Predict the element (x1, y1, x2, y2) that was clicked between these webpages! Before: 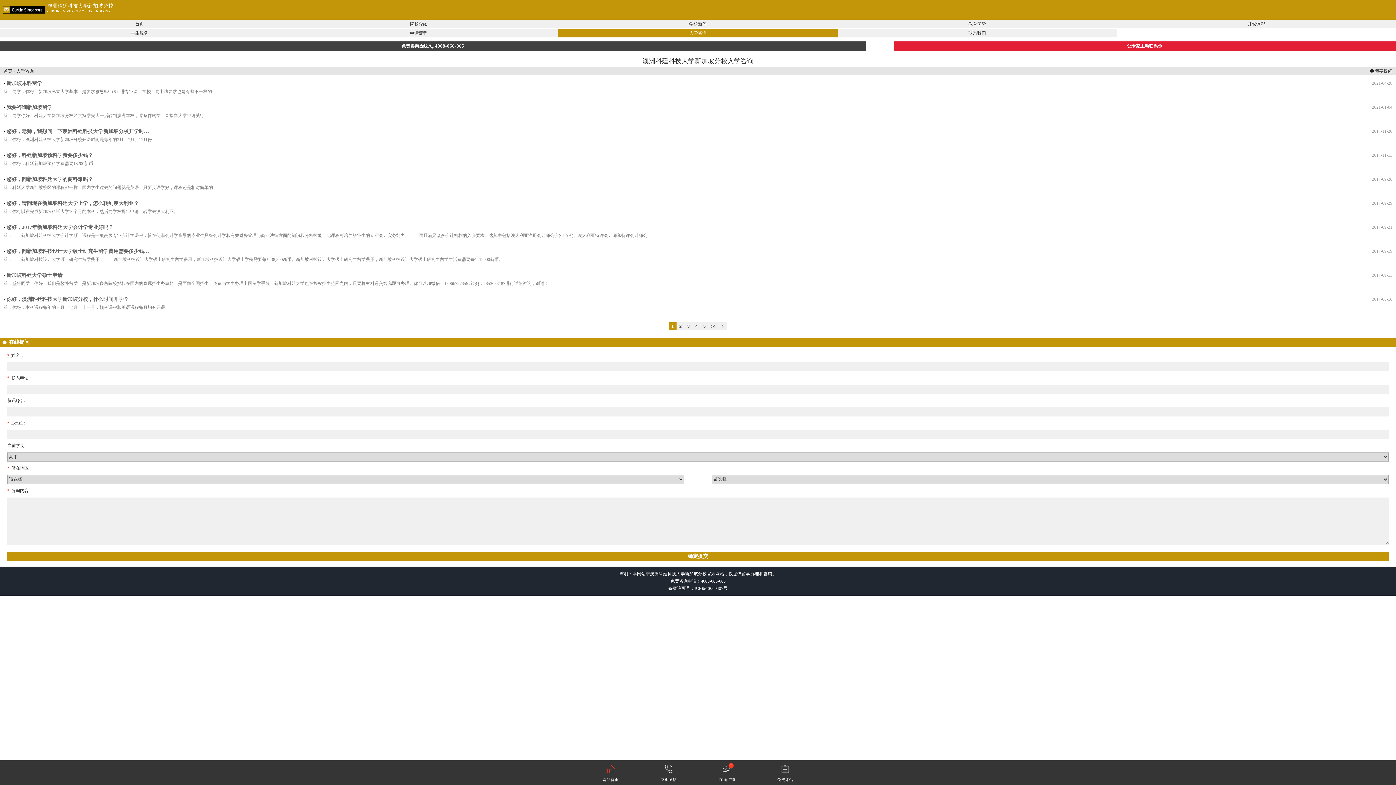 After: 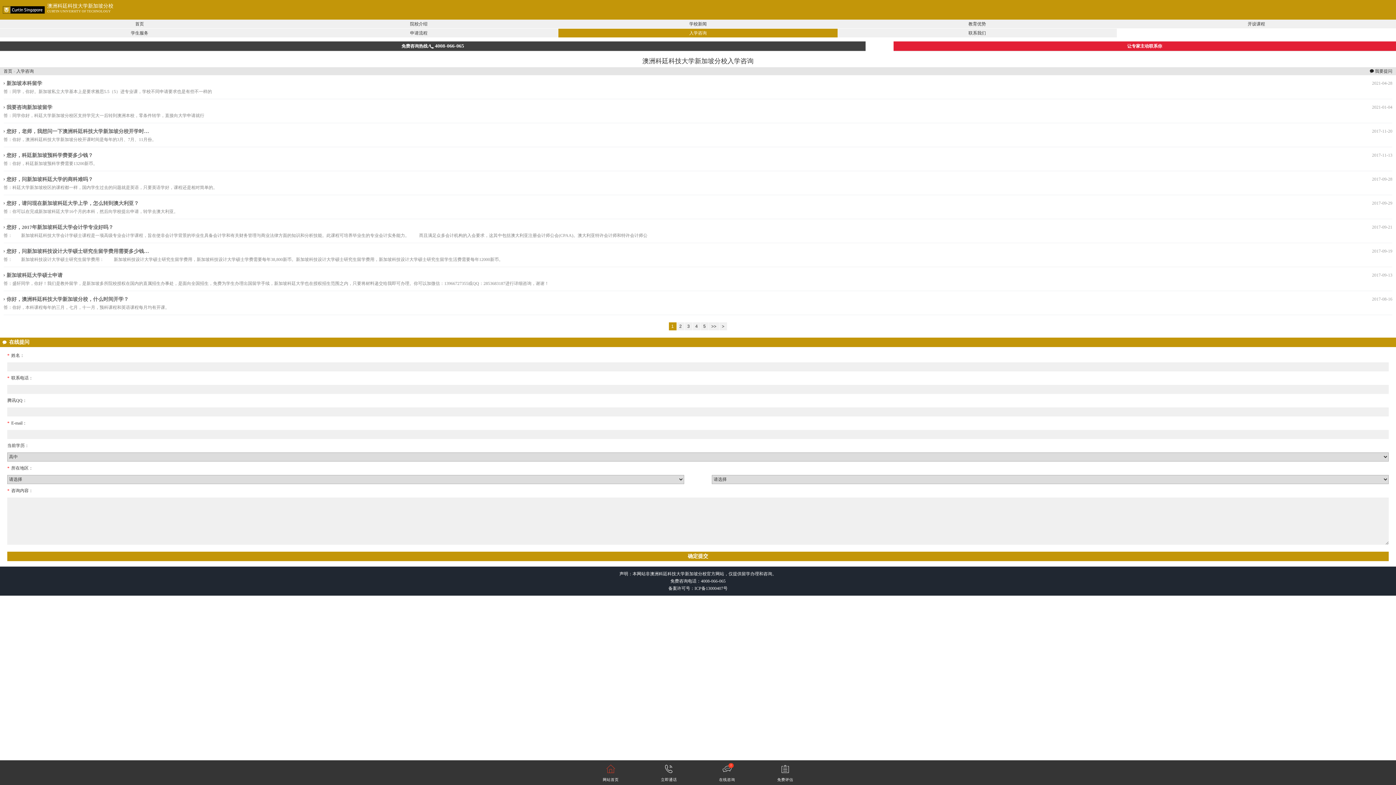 Action: label: 入学咨询 bbox: (16, 68, 33, 73)